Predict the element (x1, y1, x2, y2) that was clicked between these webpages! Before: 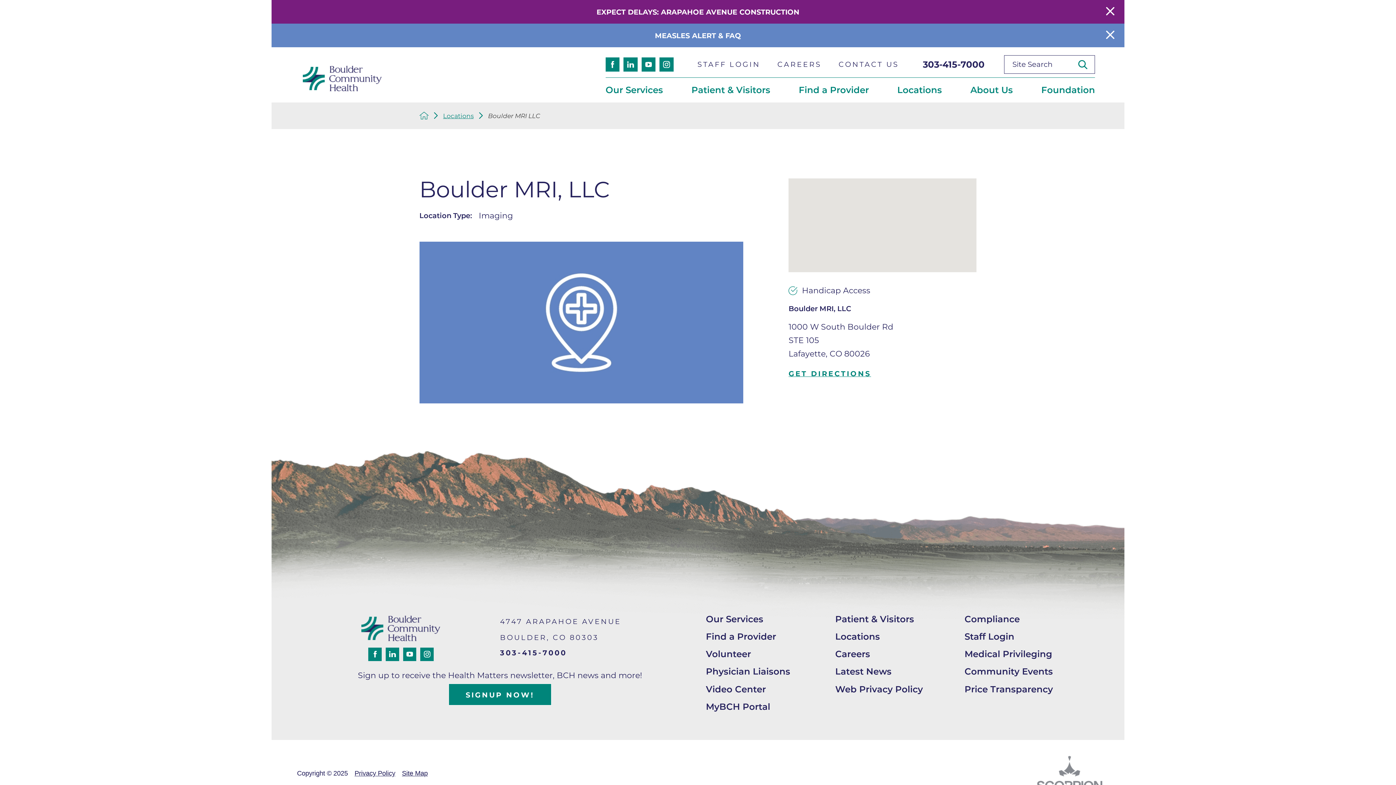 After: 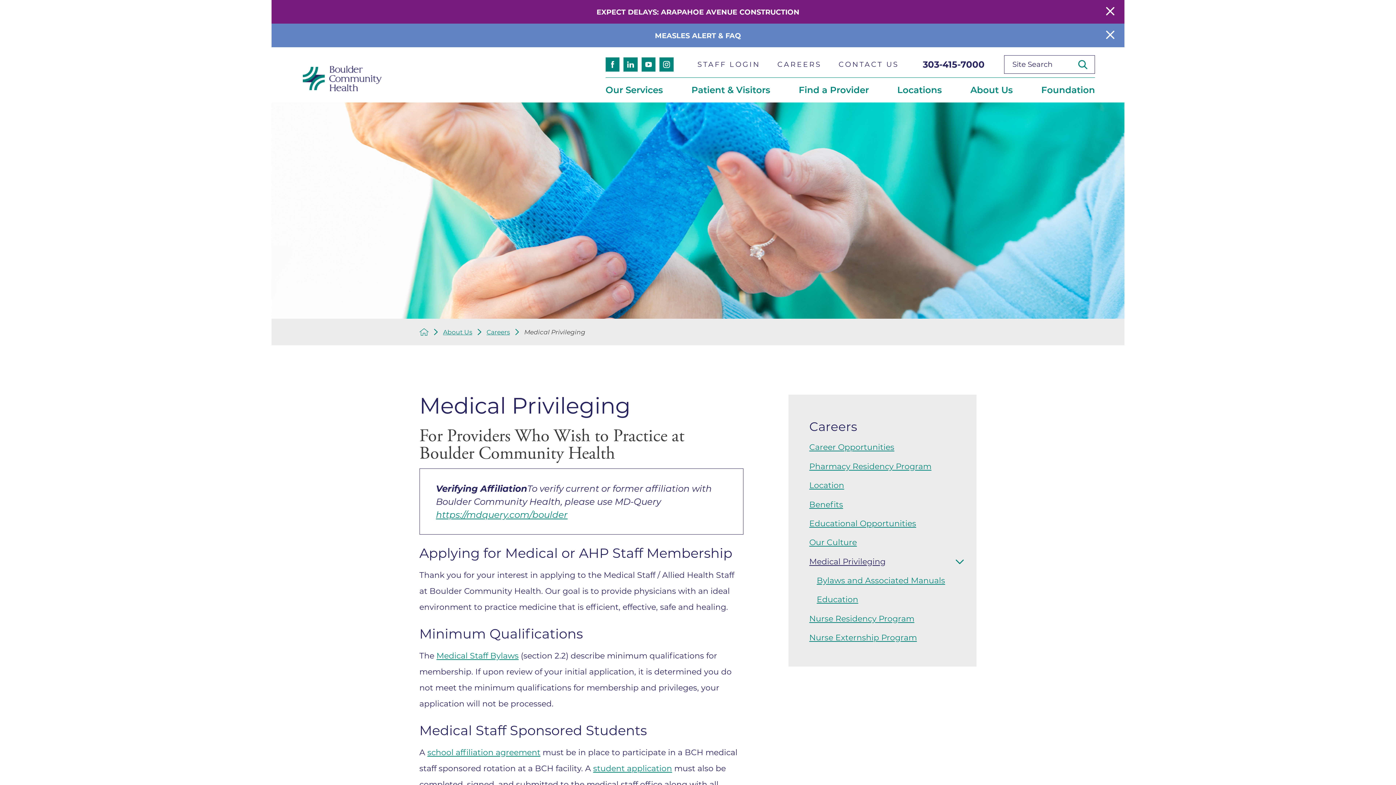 Action: label: Medical Privileging bbox: (964, 648, 1094, 666)